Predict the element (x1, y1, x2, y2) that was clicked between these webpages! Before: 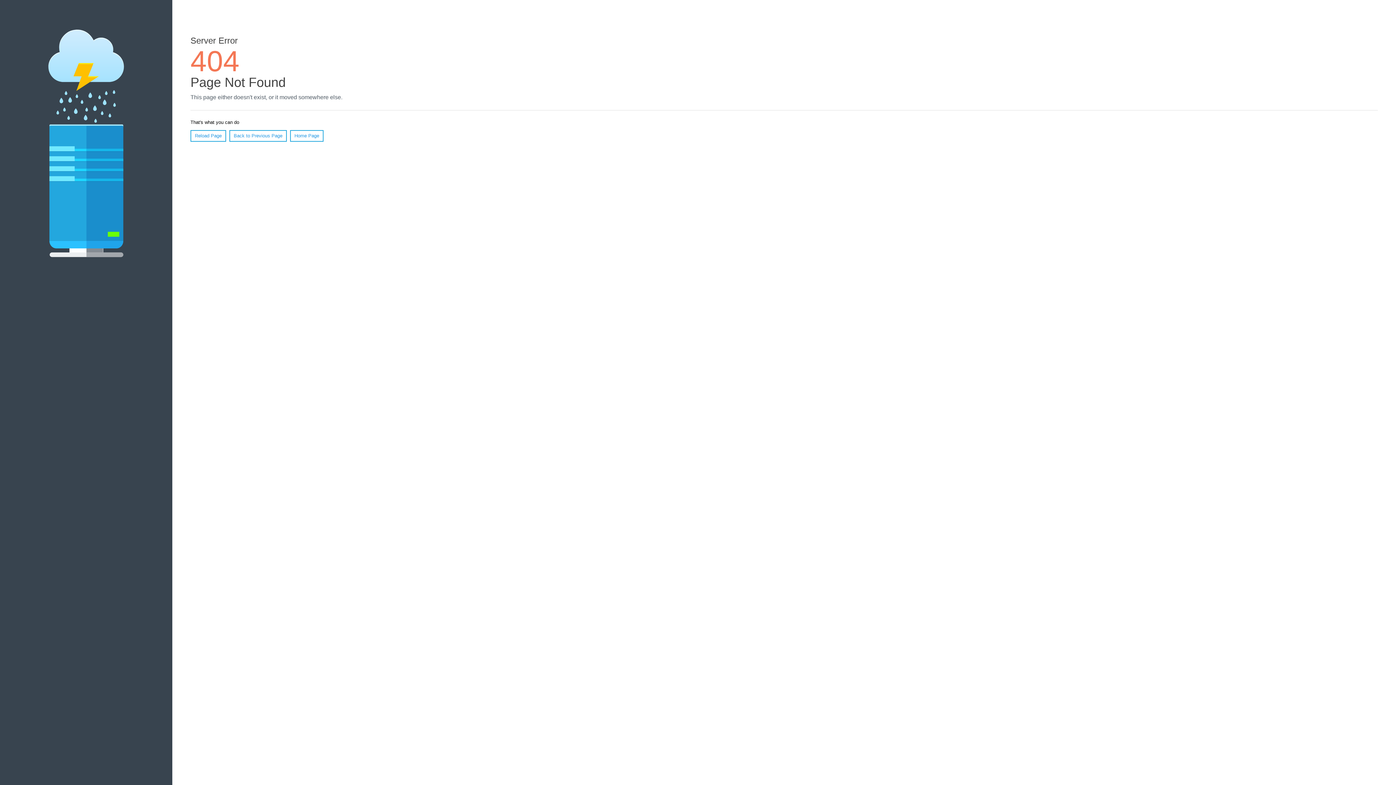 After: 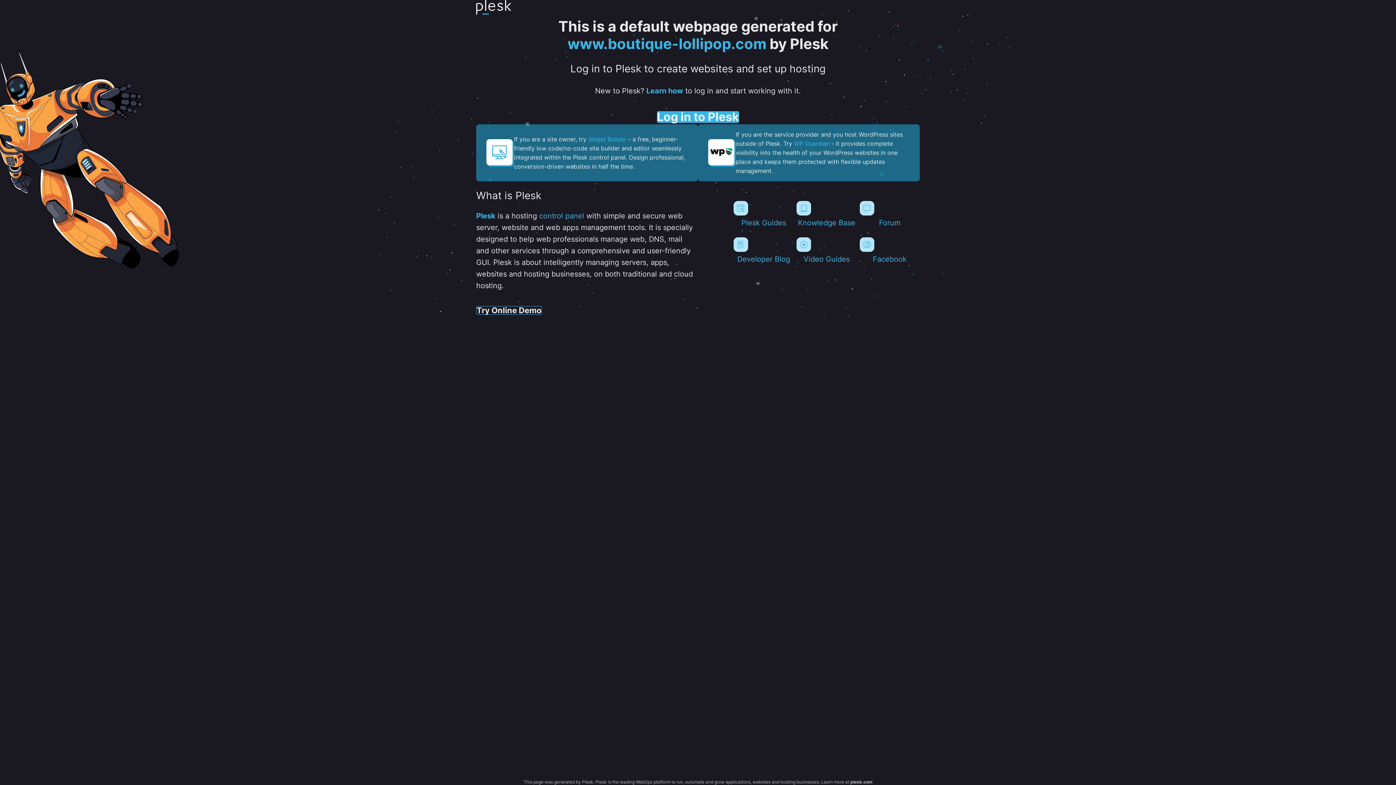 Action: label: Home Page bbox: (290, 130, 323, 141)